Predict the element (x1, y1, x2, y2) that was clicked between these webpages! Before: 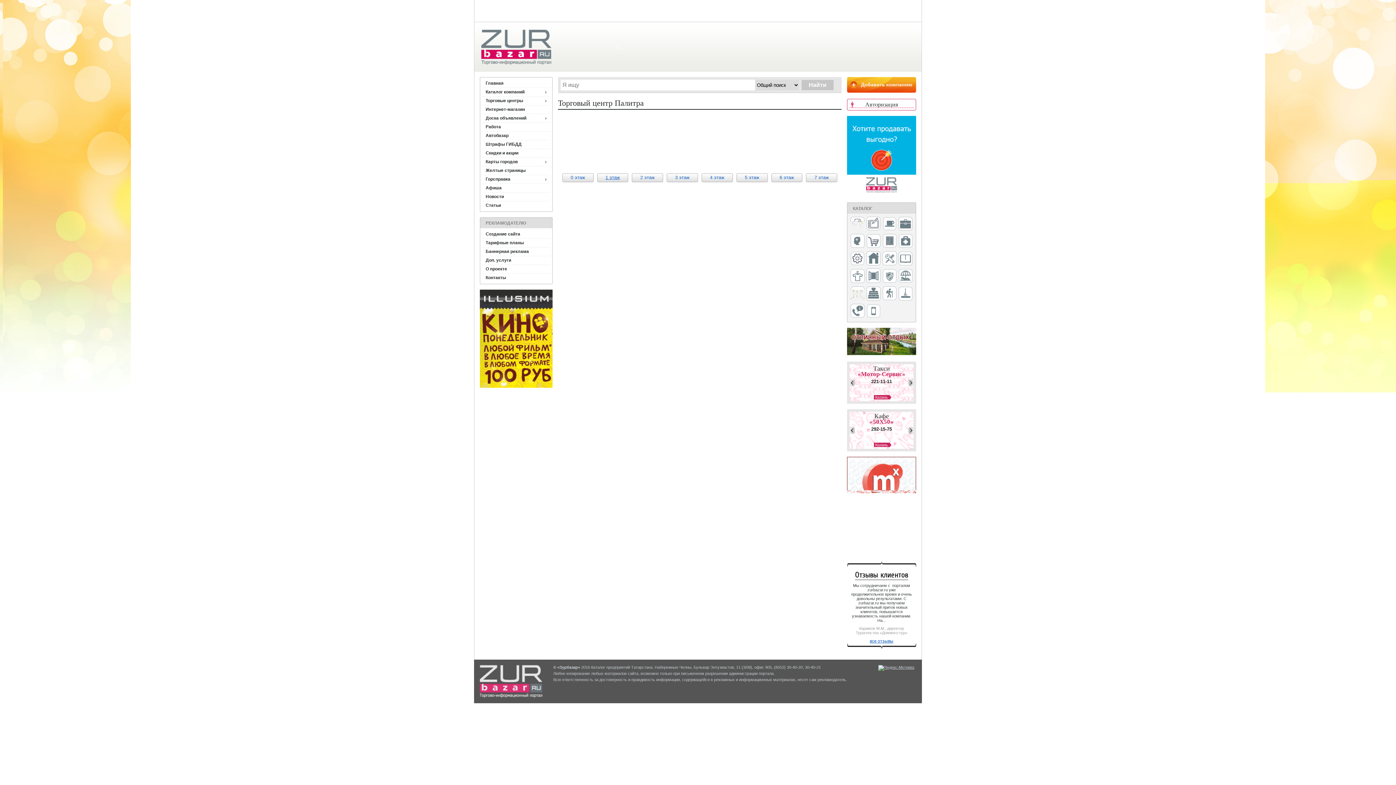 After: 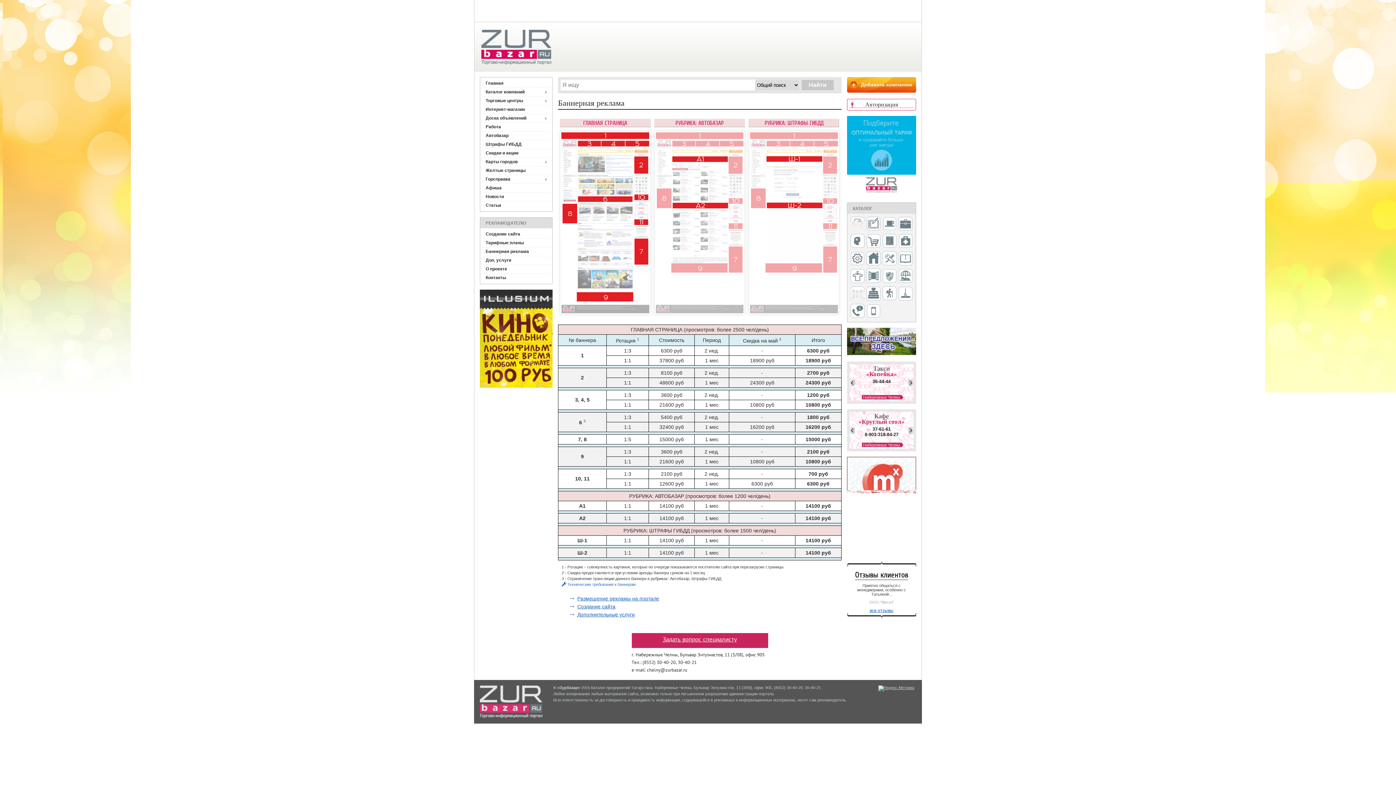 Action: bbox: (482, 247, 550, 256) label: Баннерная реклама